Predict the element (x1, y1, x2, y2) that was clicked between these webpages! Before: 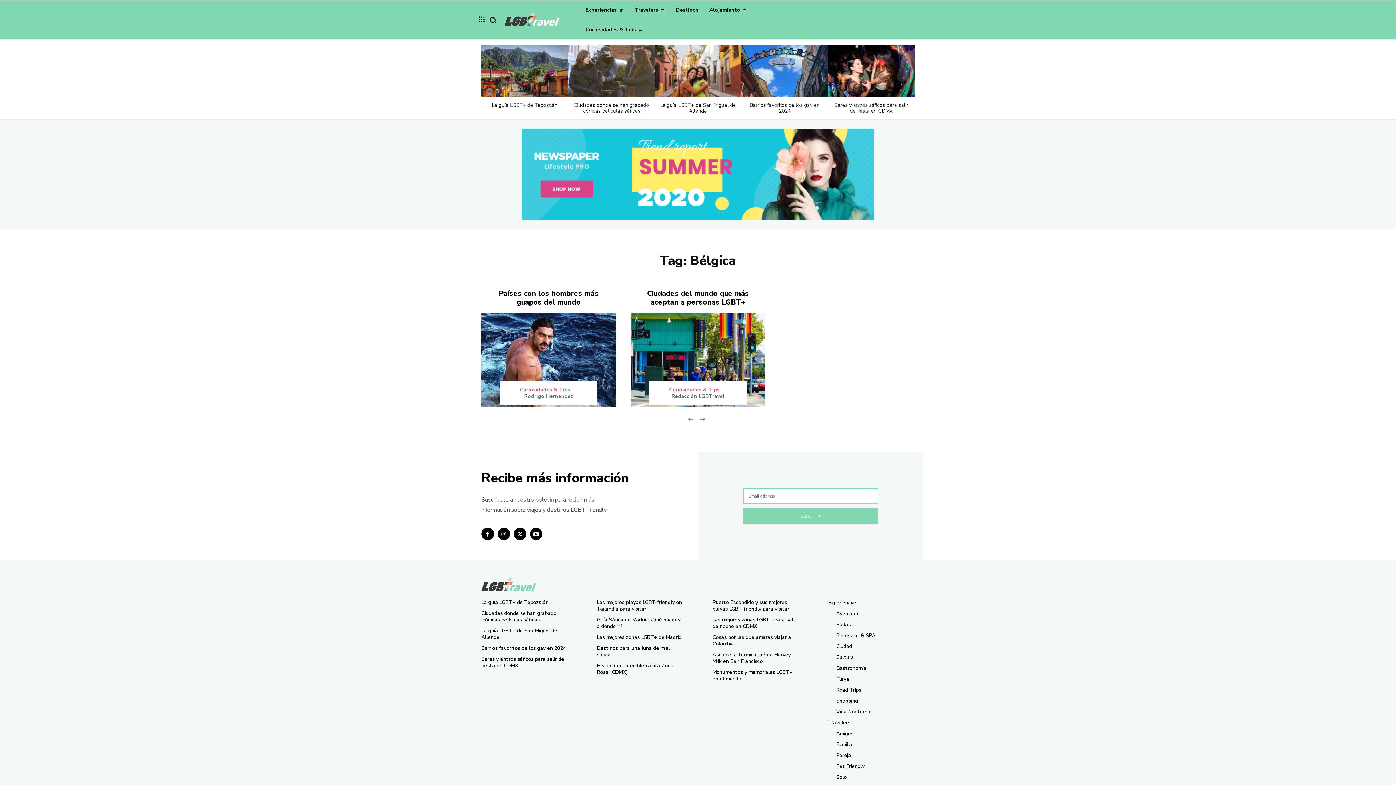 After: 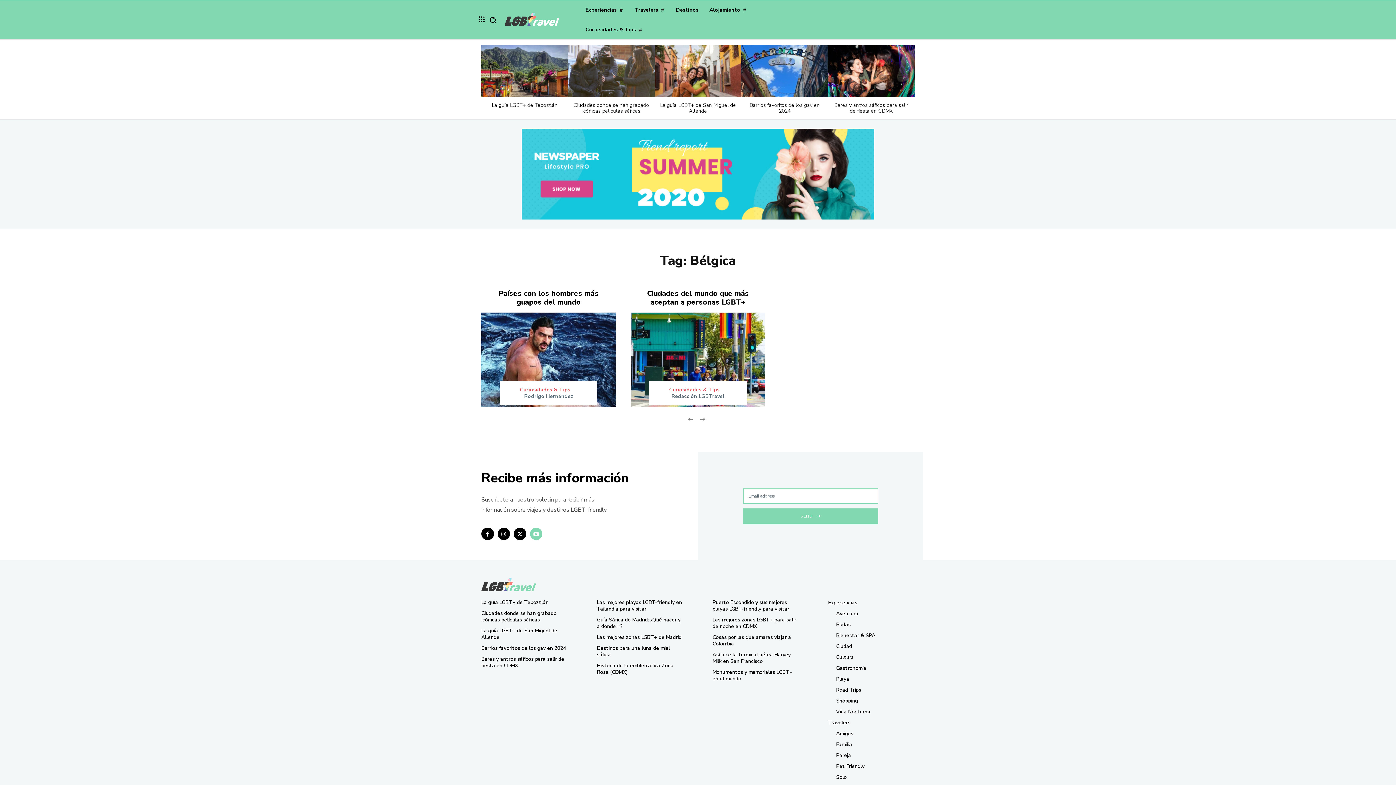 Action: bbox: (530, 527, 542, 540)